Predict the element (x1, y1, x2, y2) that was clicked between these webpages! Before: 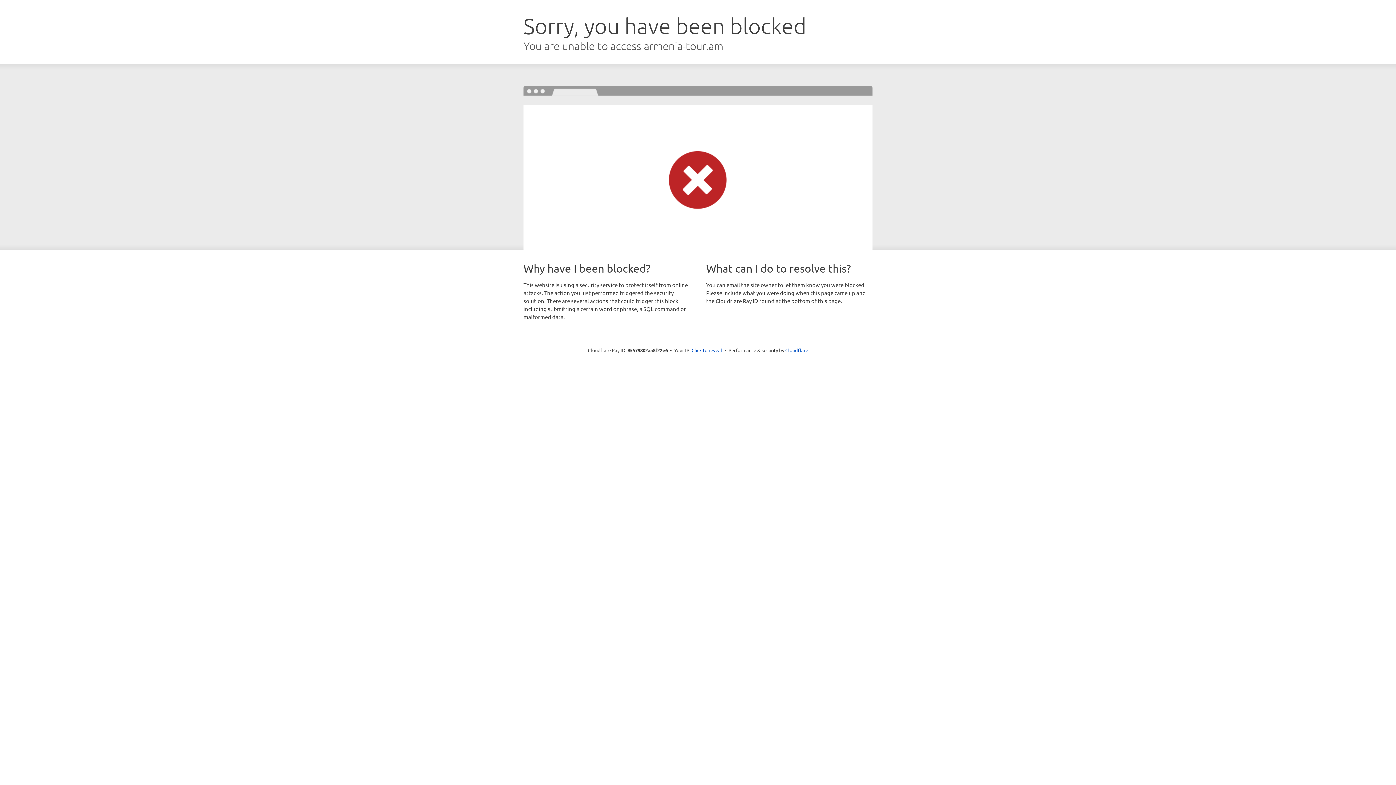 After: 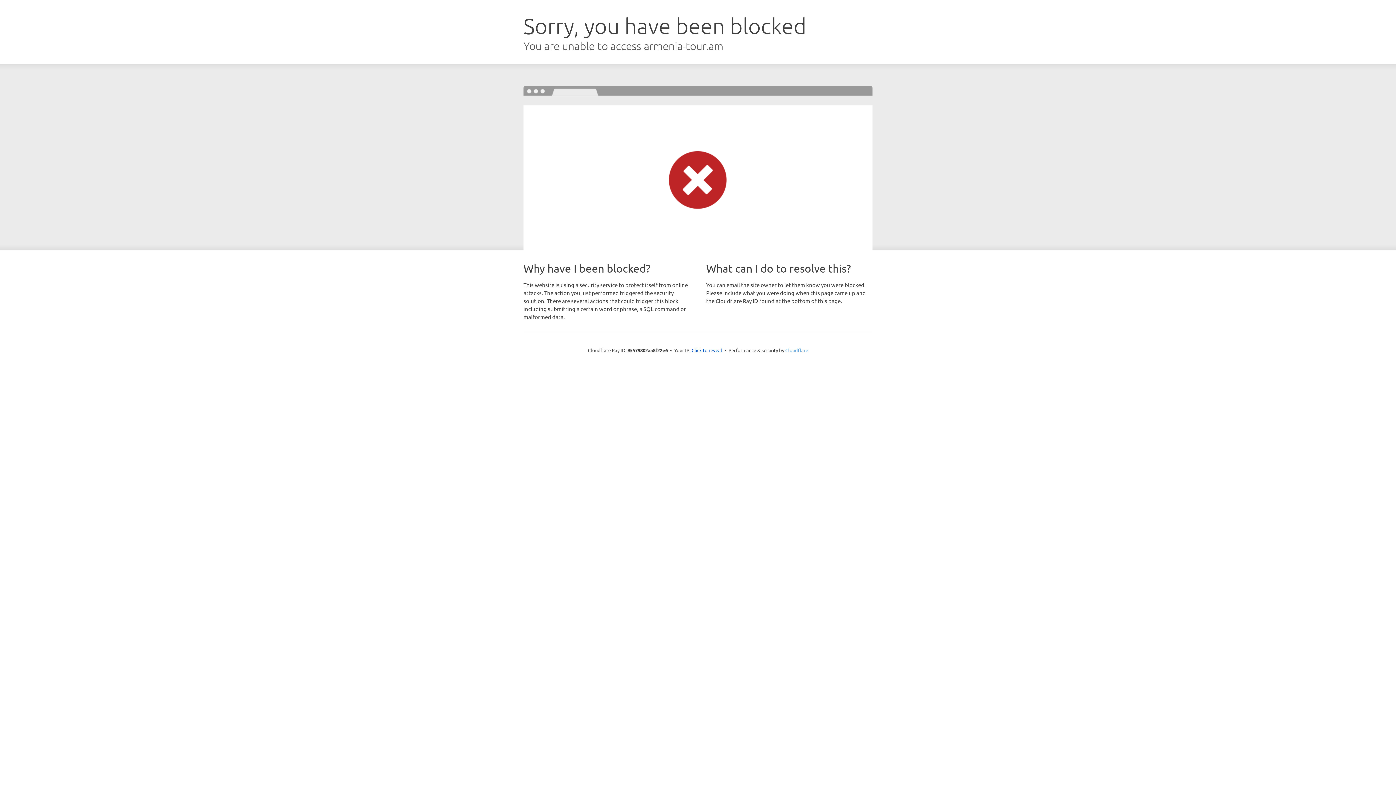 Action: label: Cloudflare bbox: (785, 347, 808, 353)